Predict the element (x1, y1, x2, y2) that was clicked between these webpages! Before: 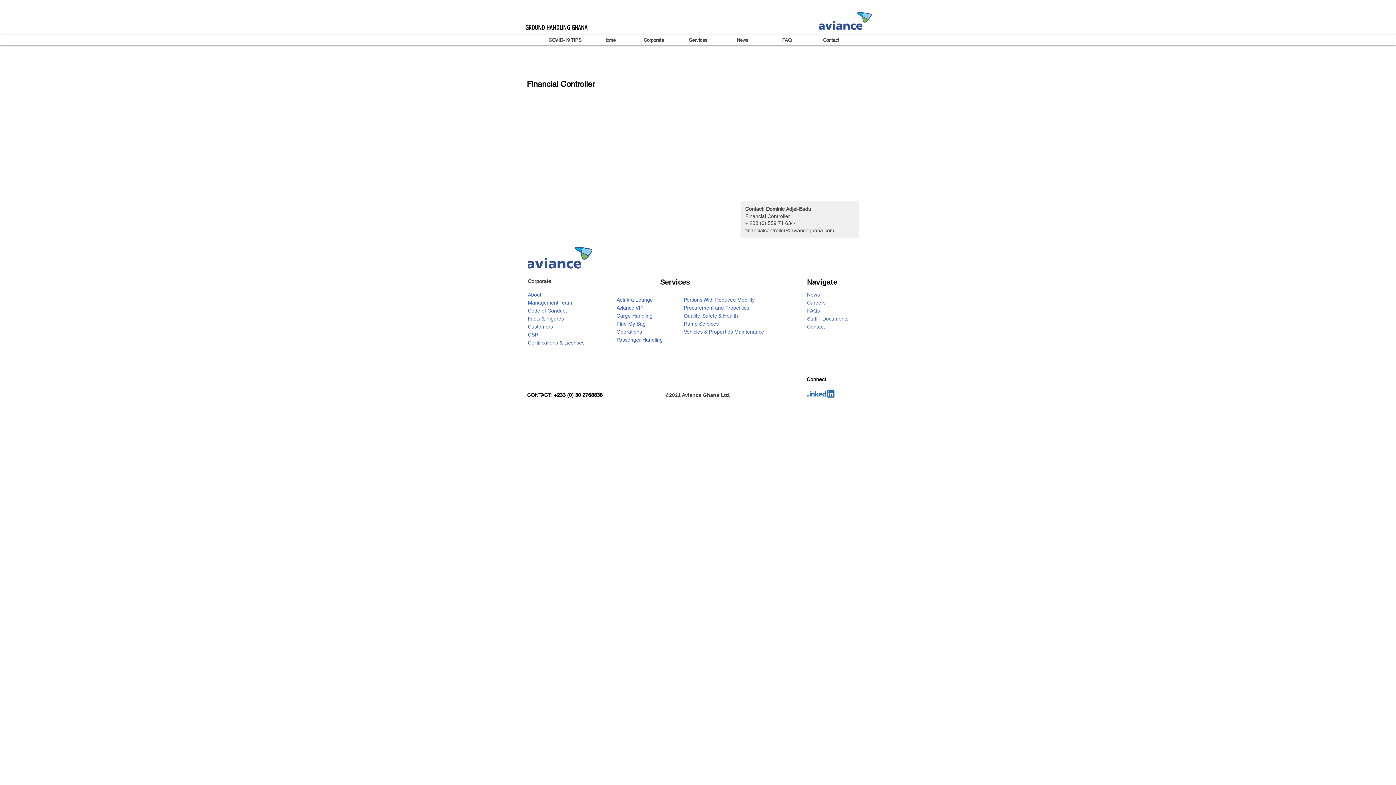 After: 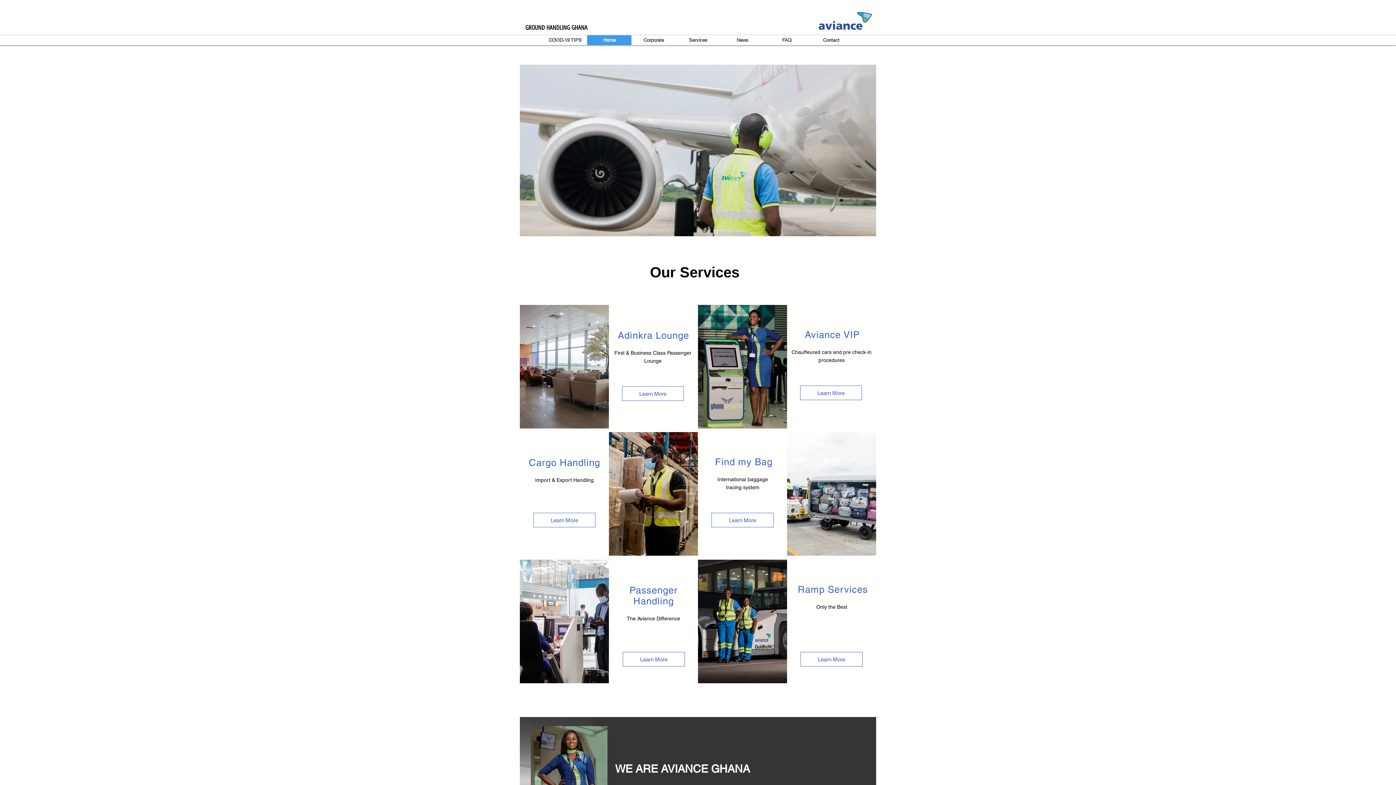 Action: bbox: (818, 11, 872, 30)